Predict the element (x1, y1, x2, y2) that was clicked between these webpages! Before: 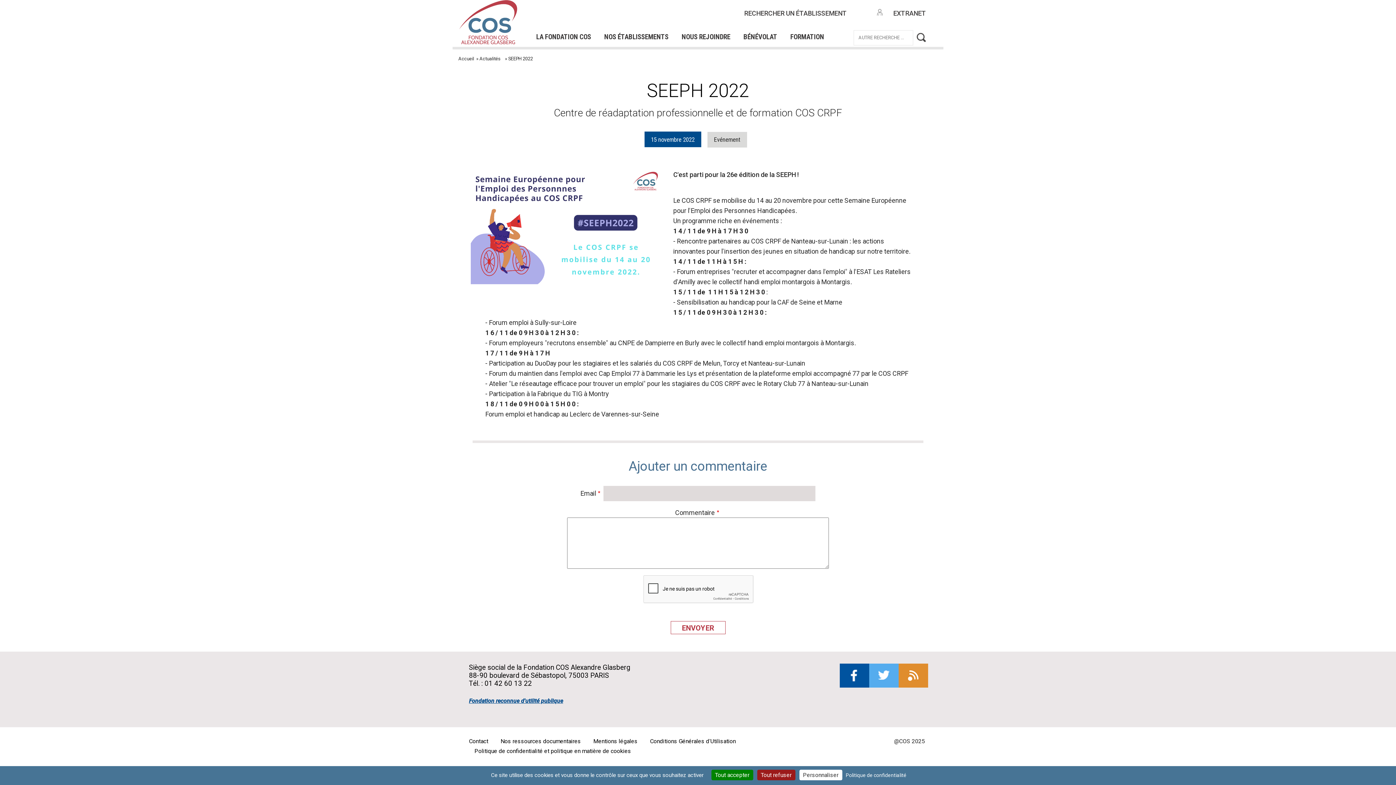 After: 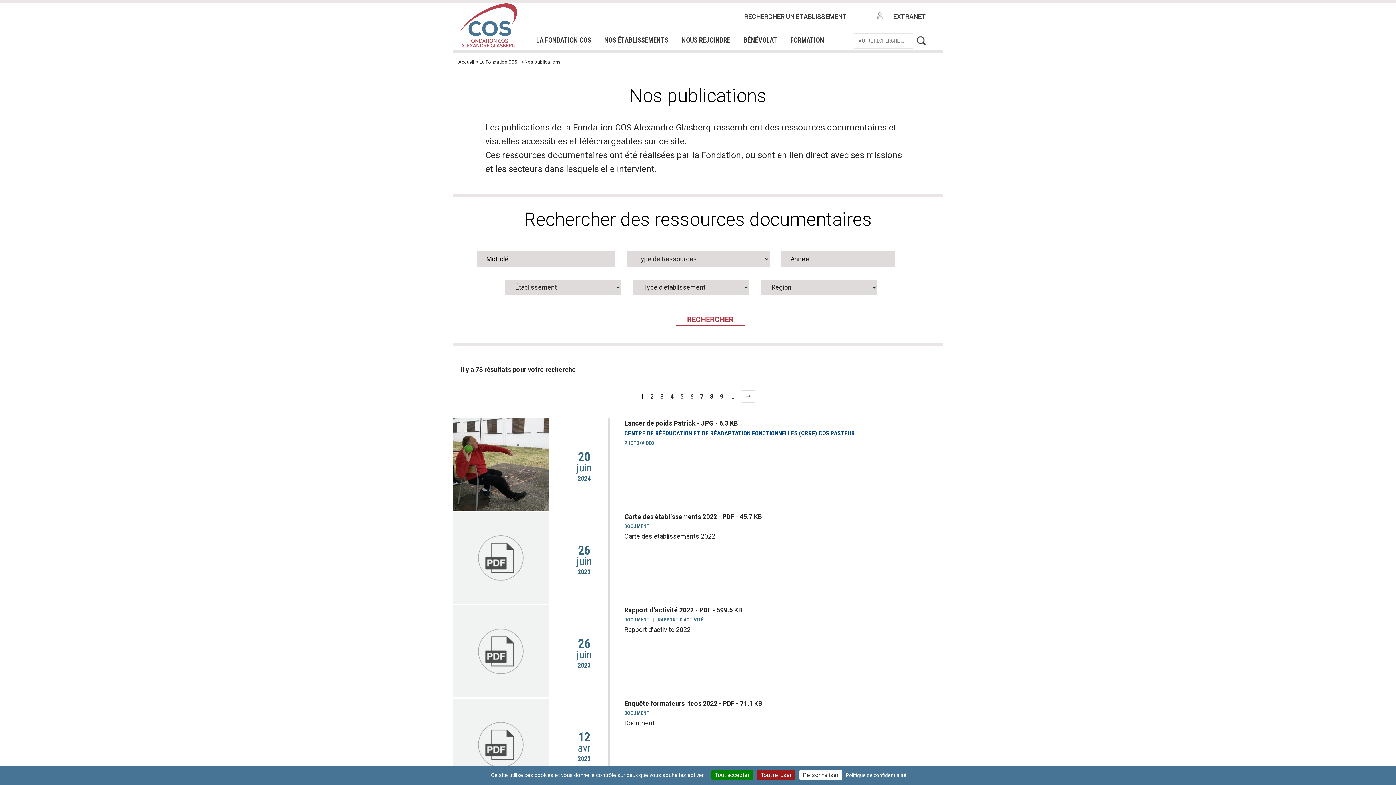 Action: bbox: (500, 738, 581, 744) label: Nos ressources documentaires